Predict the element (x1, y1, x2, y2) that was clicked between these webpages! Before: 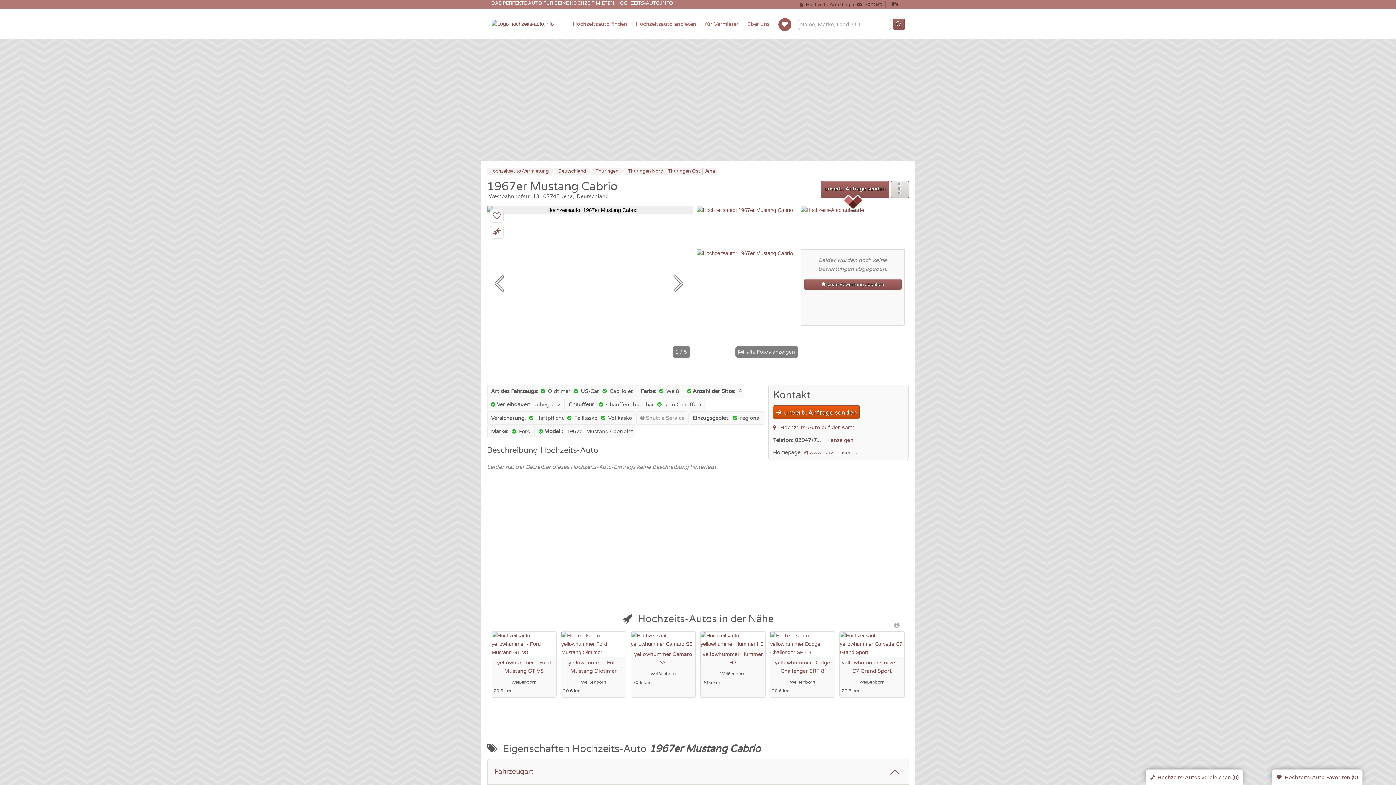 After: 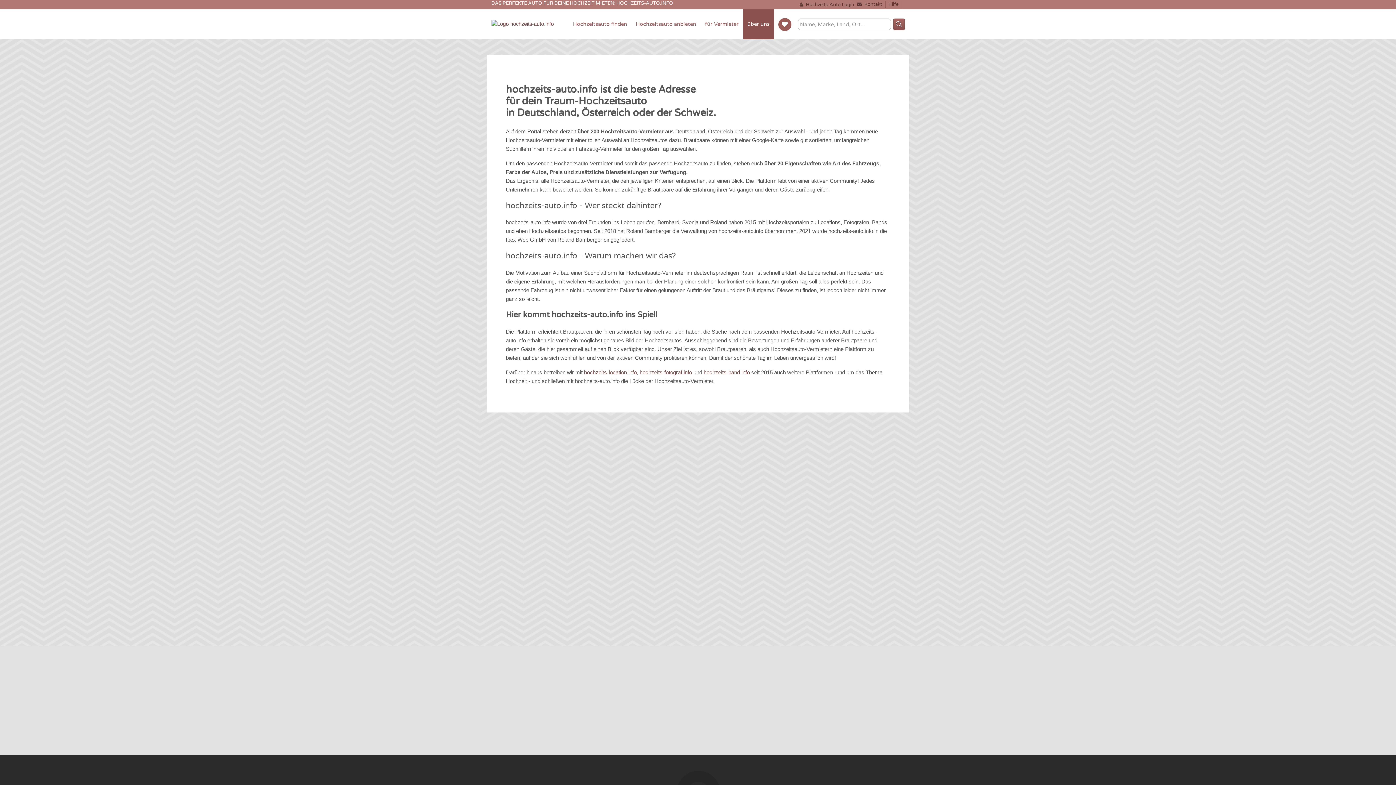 Action: bbox: (743, 9, 774, 39) label: über uns